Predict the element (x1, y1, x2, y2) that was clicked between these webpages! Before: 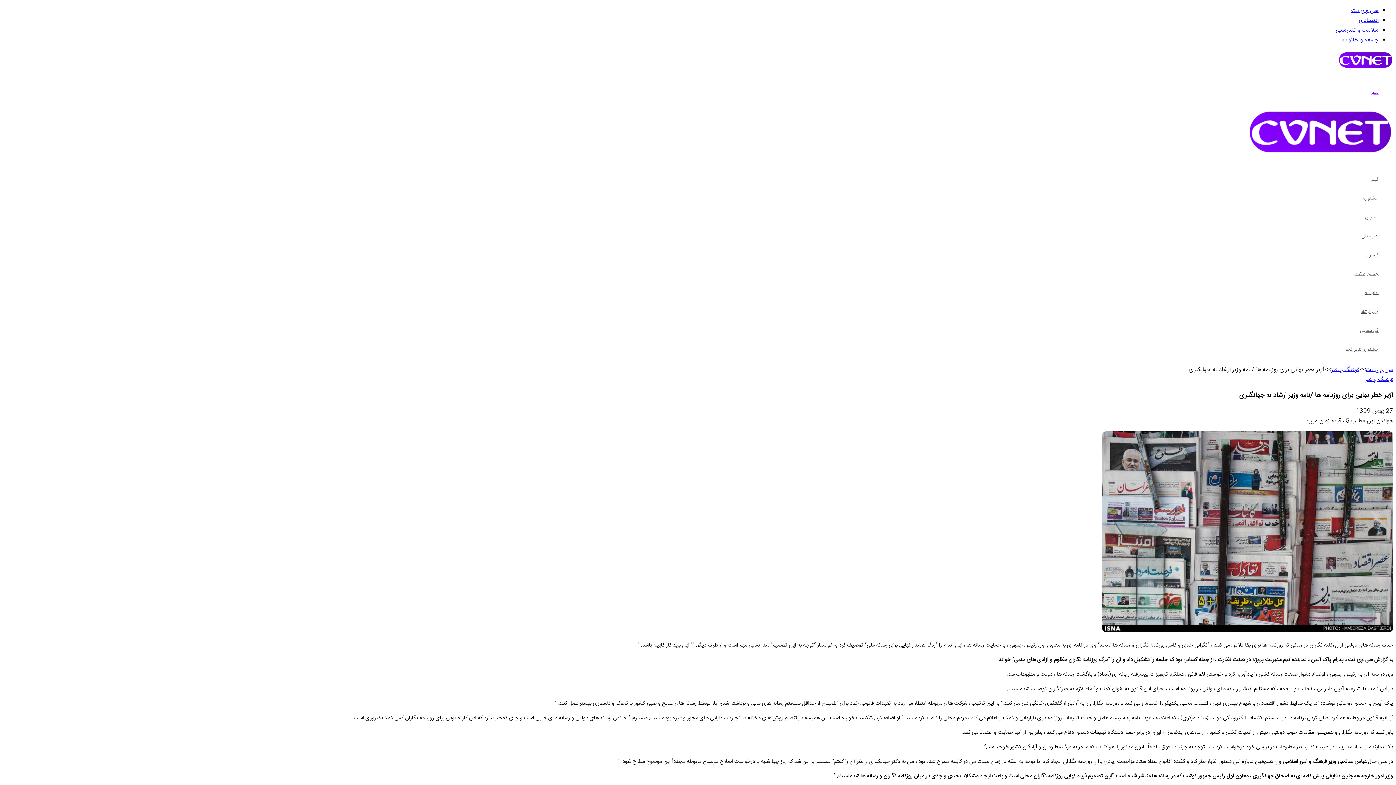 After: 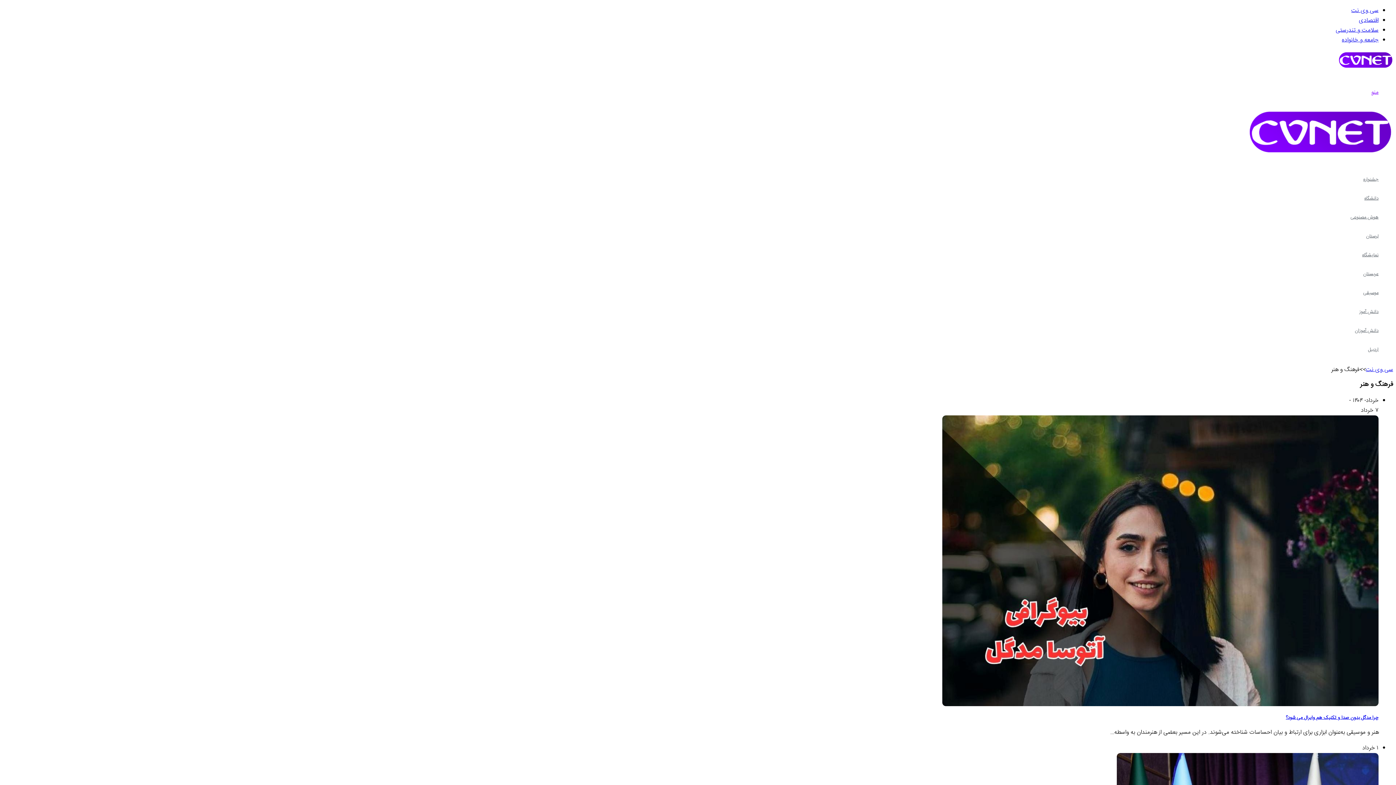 Action: bbox: (1365, 374, 1393, 384) label: فرهنگ و هنر